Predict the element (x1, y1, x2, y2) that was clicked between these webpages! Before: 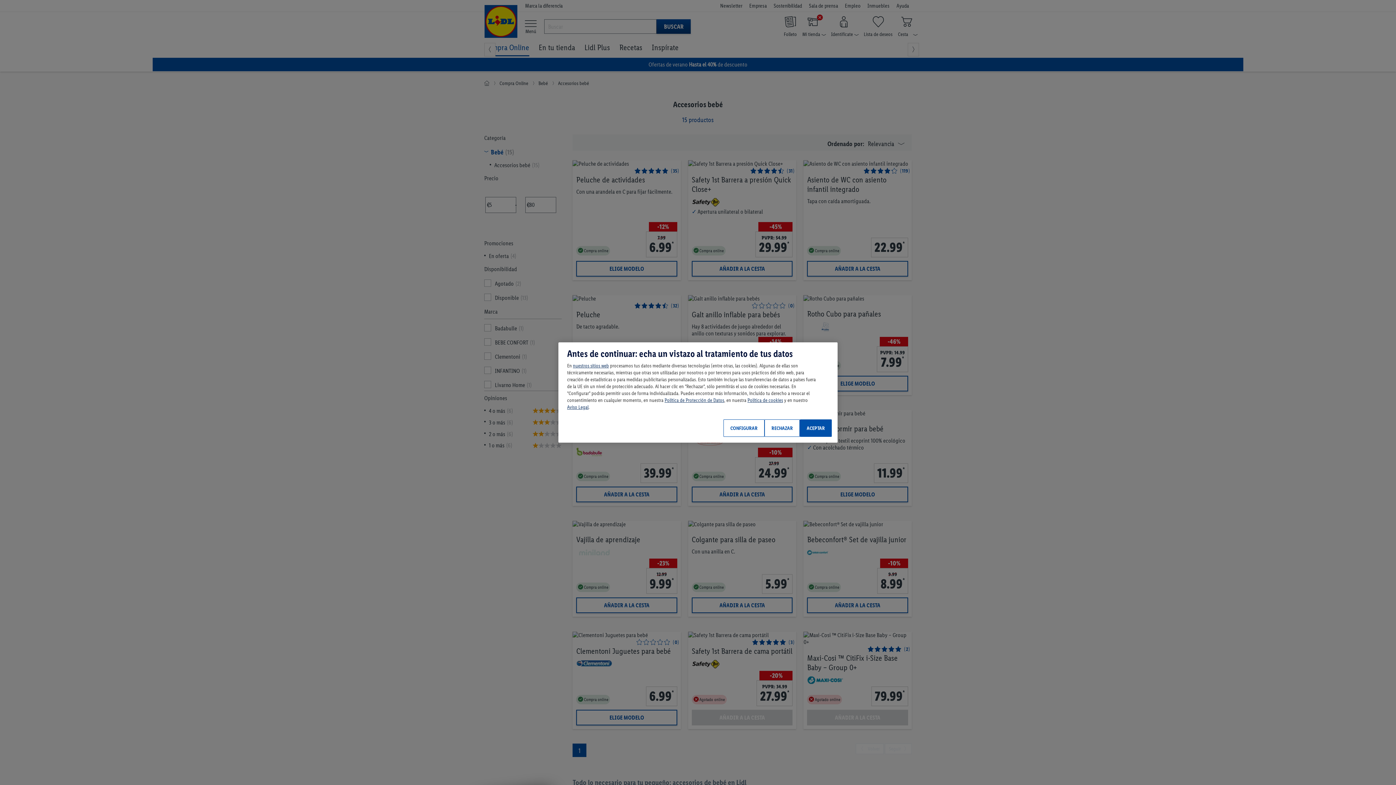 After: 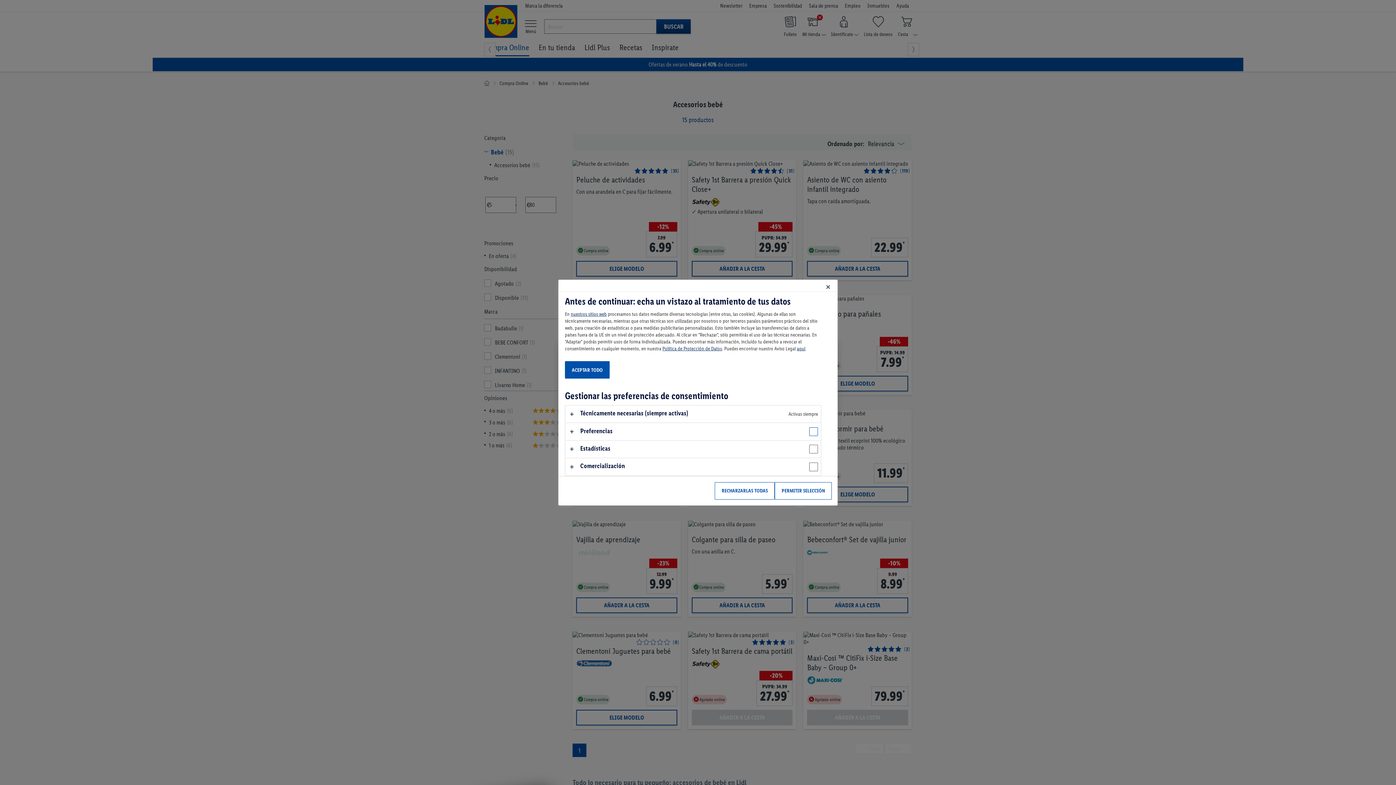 Action: bbox: (723, 419, 764, 437) label: CONFIGURAR